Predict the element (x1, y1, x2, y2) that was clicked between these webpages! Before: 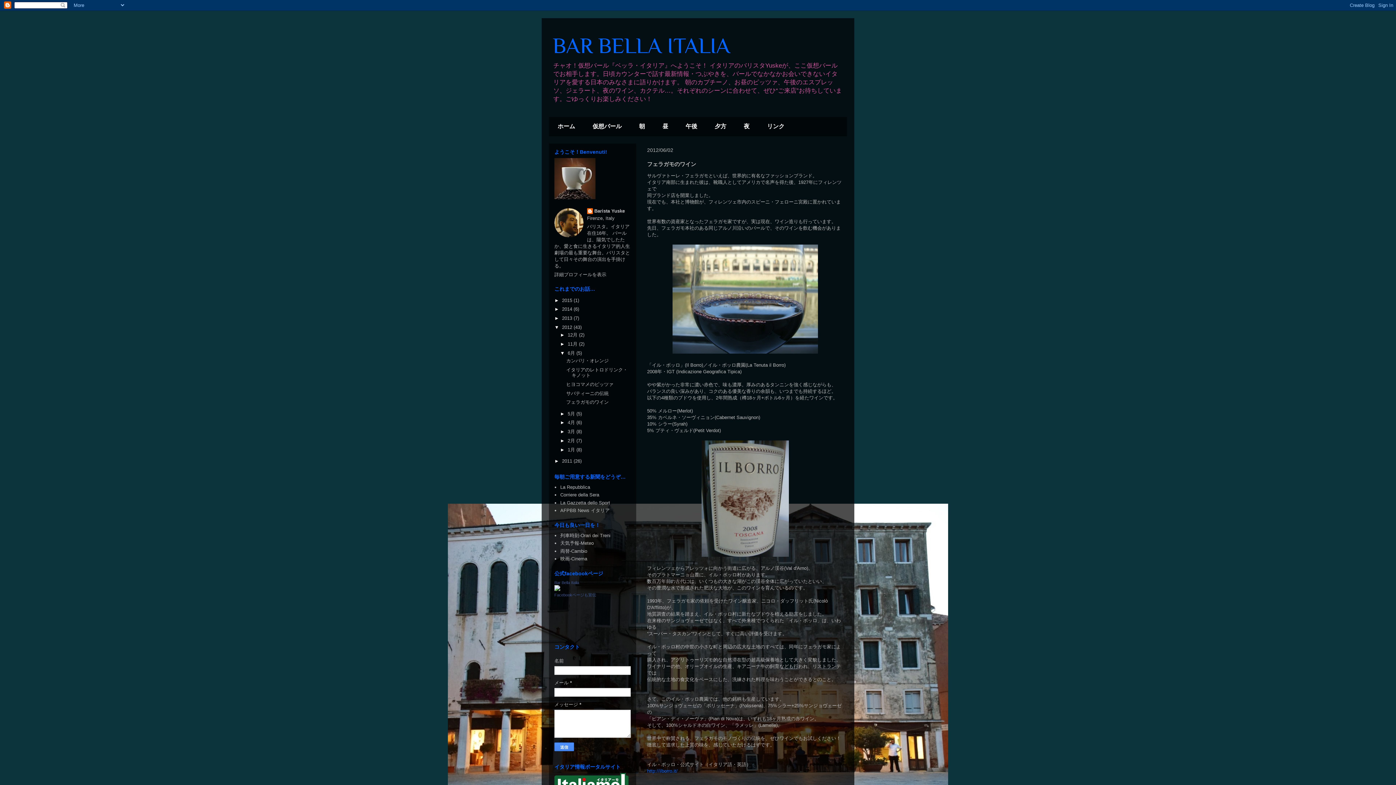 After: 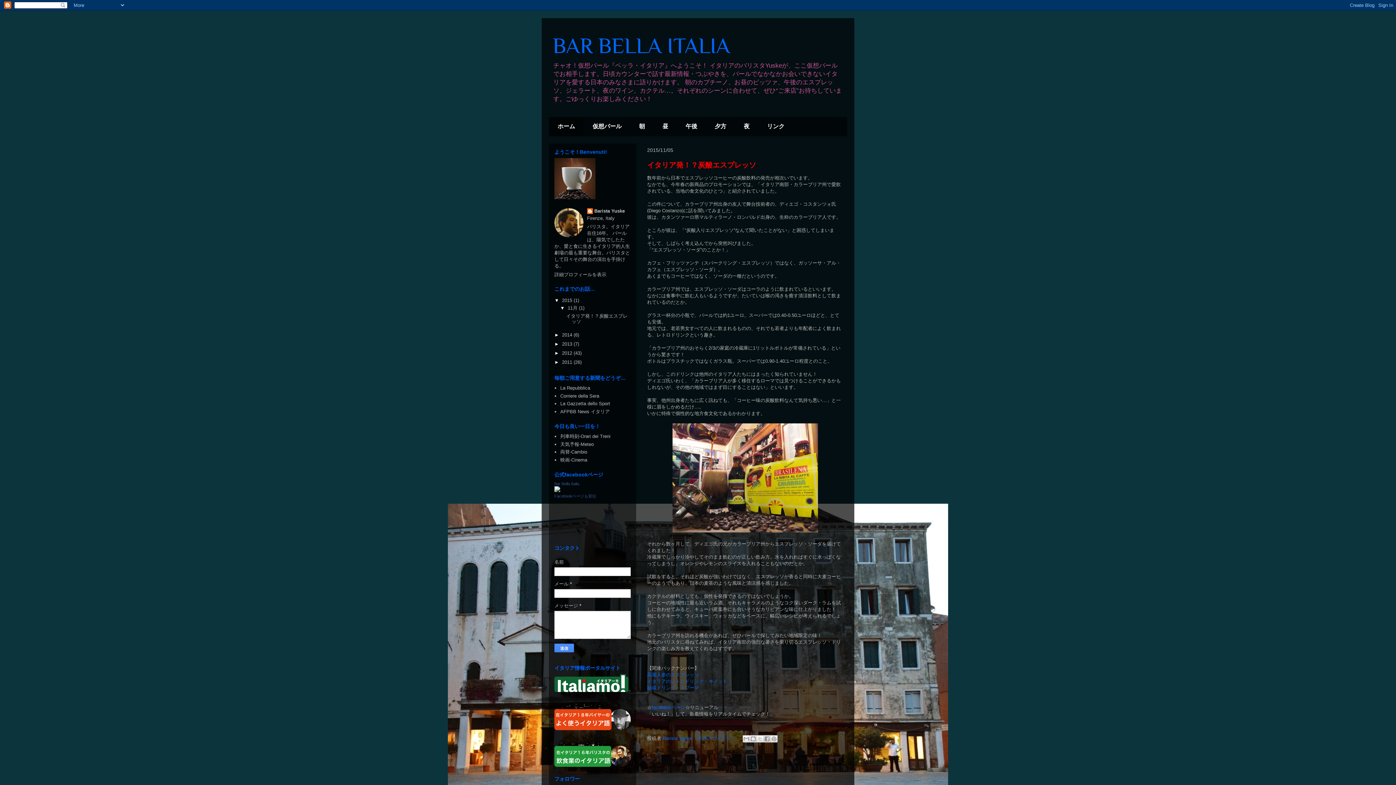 Action: label: ホーム bbox: (549, 117, 584, 136)